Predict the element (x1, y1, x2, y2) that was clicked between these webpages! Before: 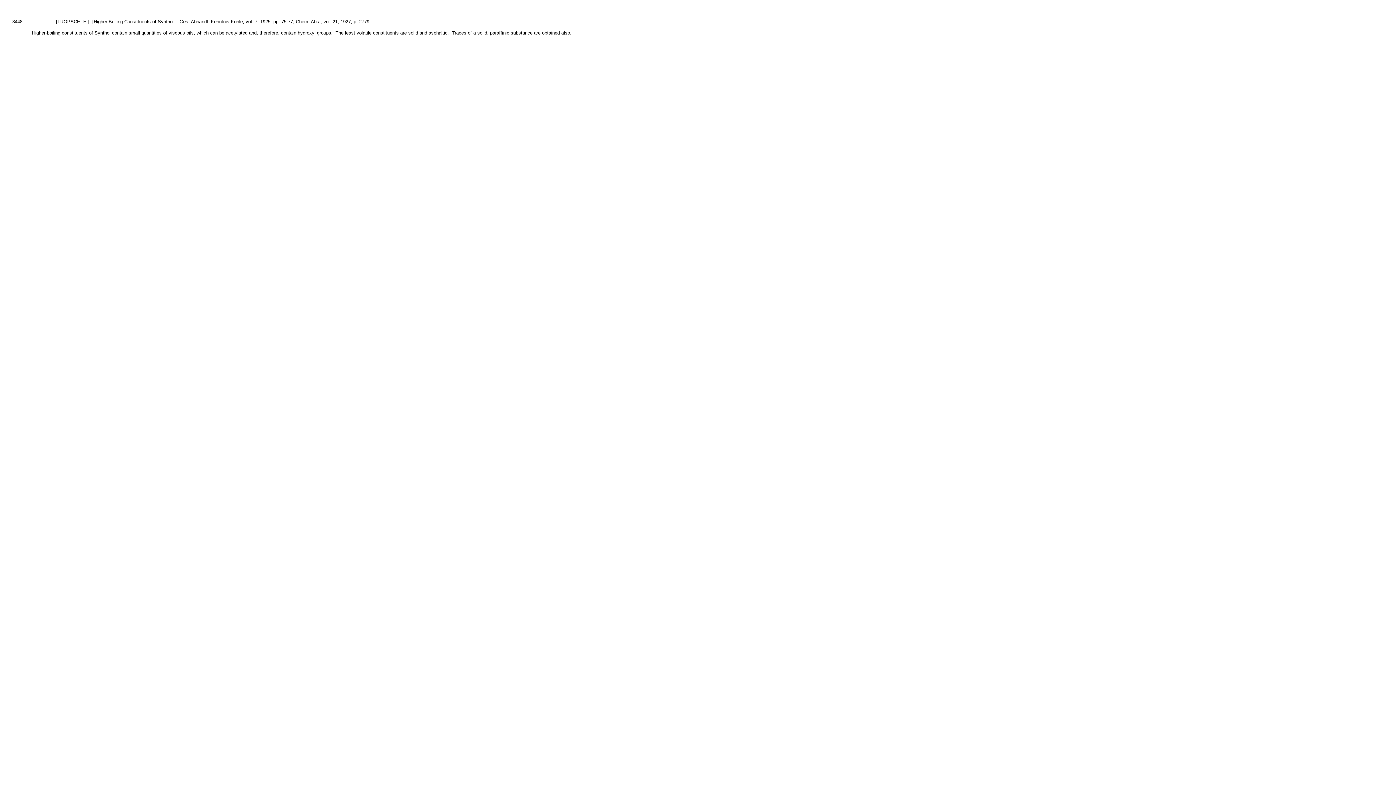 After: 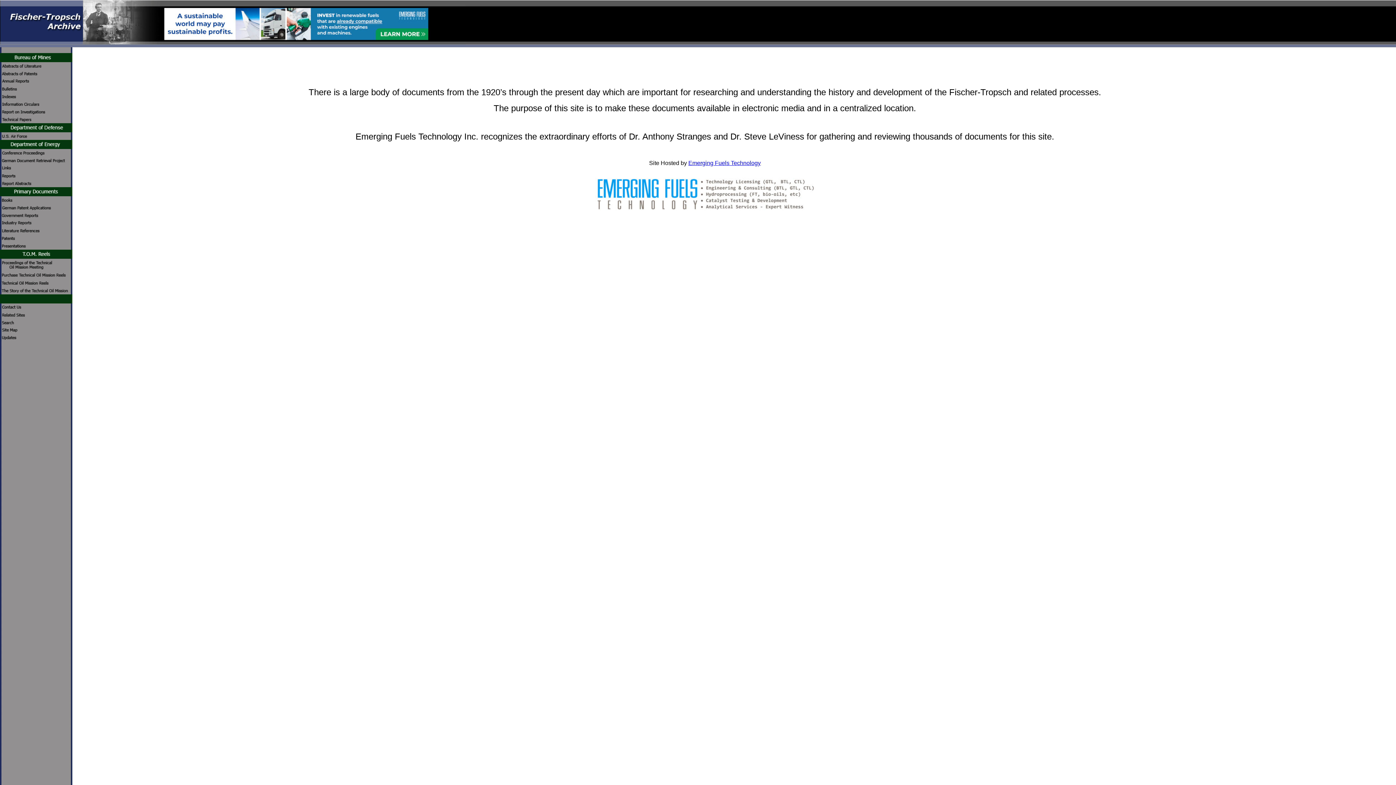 Action: bbox: (594, 7, 801, 13)